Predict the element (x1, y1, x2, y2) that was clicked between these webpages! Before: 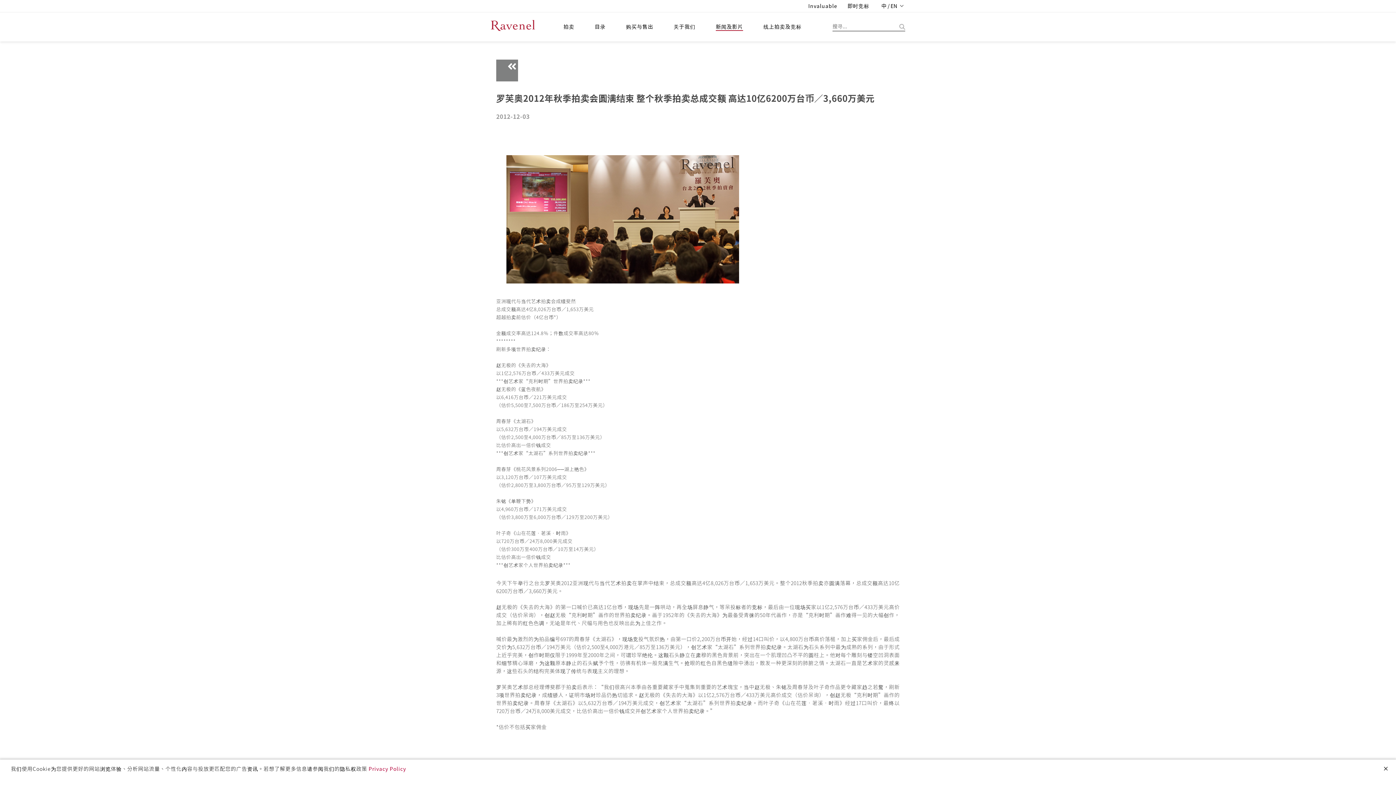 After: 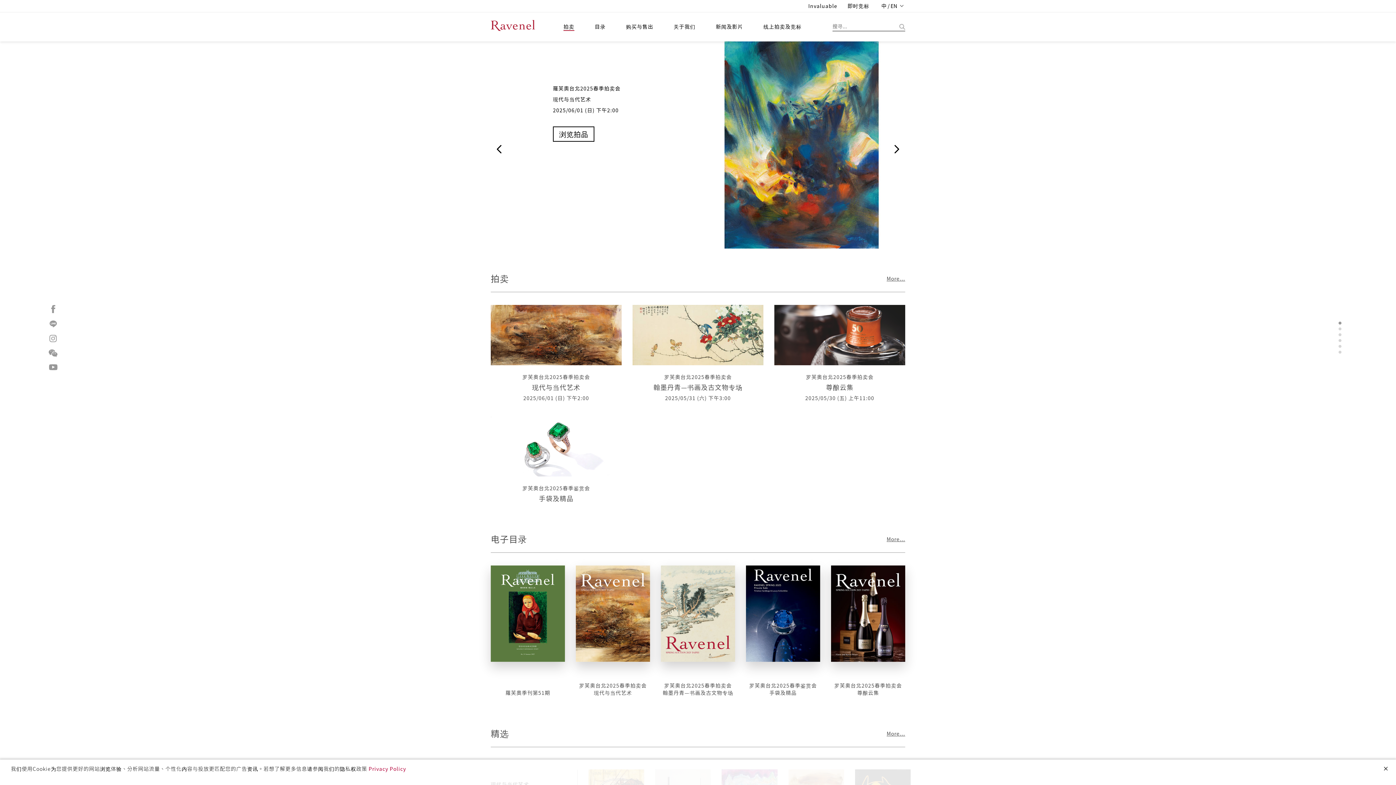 Action: bbox: (563, 22, 574, 30) label: 拍卖